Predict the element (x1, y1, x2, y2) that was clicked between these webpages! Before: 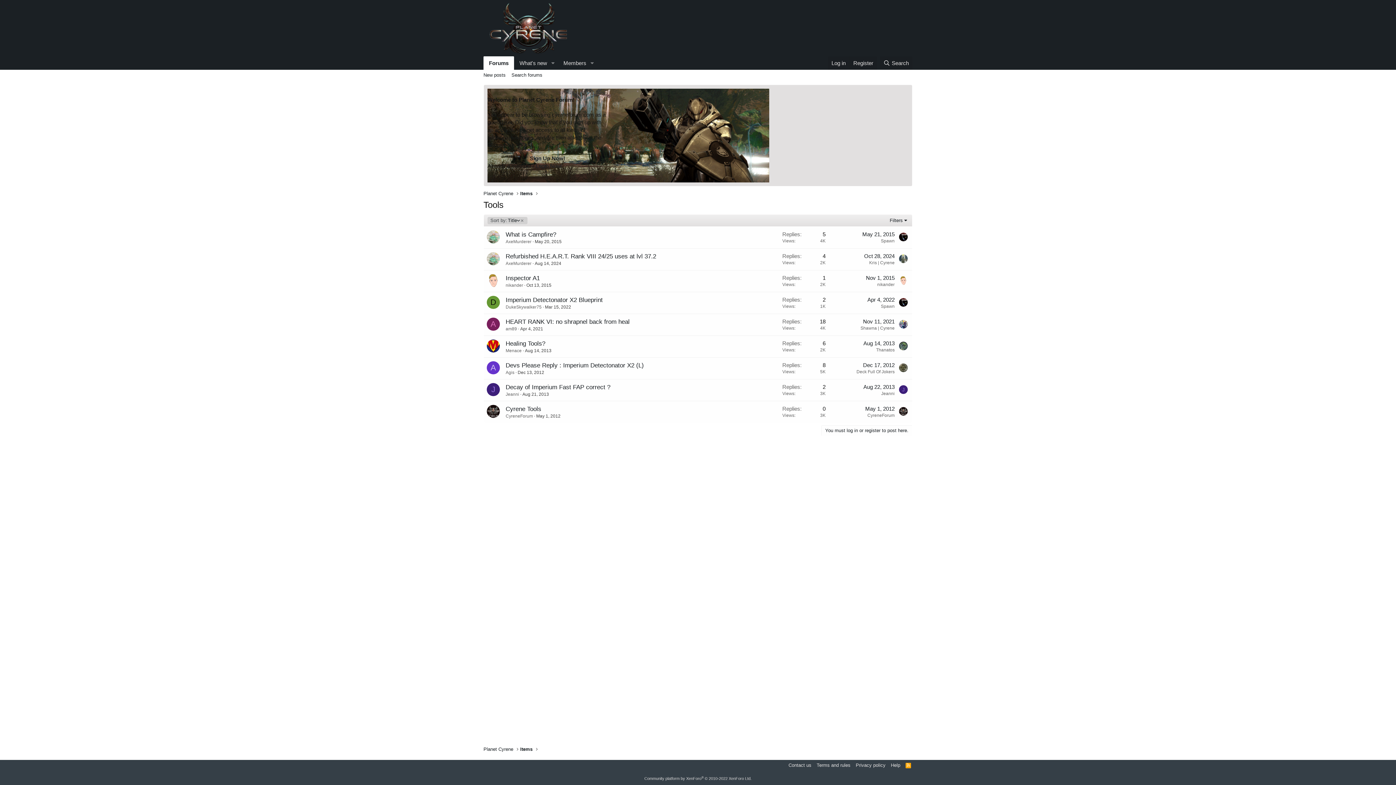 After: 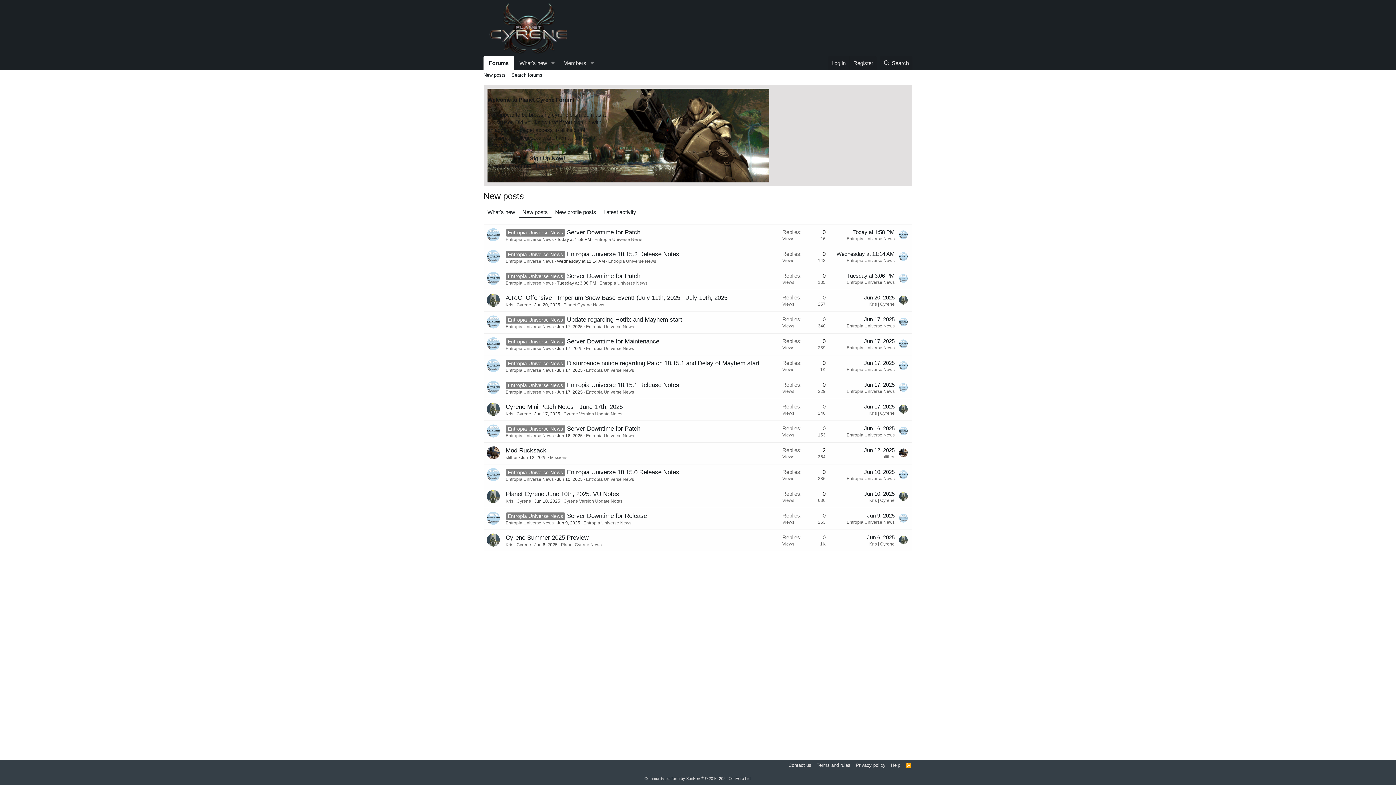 Action: bbox: (480, 69, 508, 80) label: New posts